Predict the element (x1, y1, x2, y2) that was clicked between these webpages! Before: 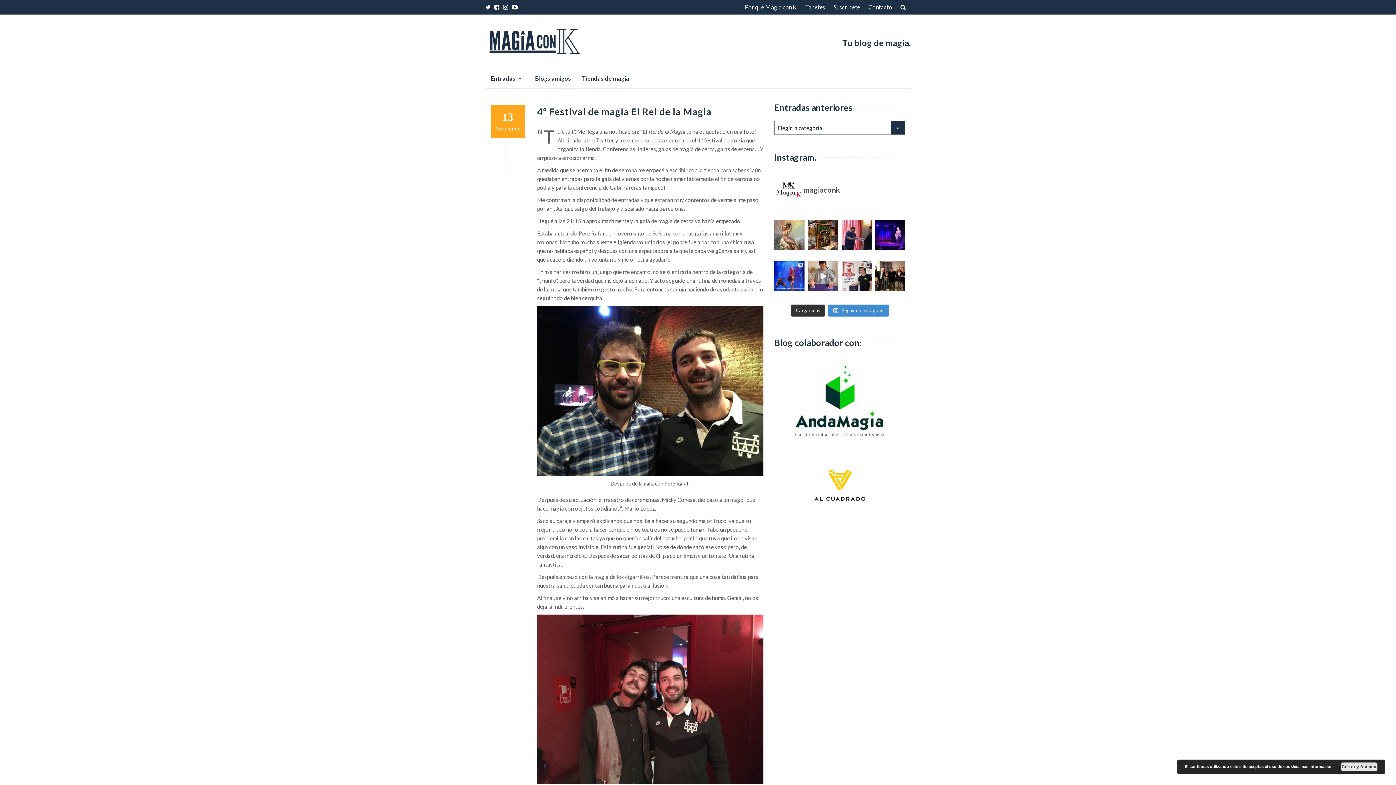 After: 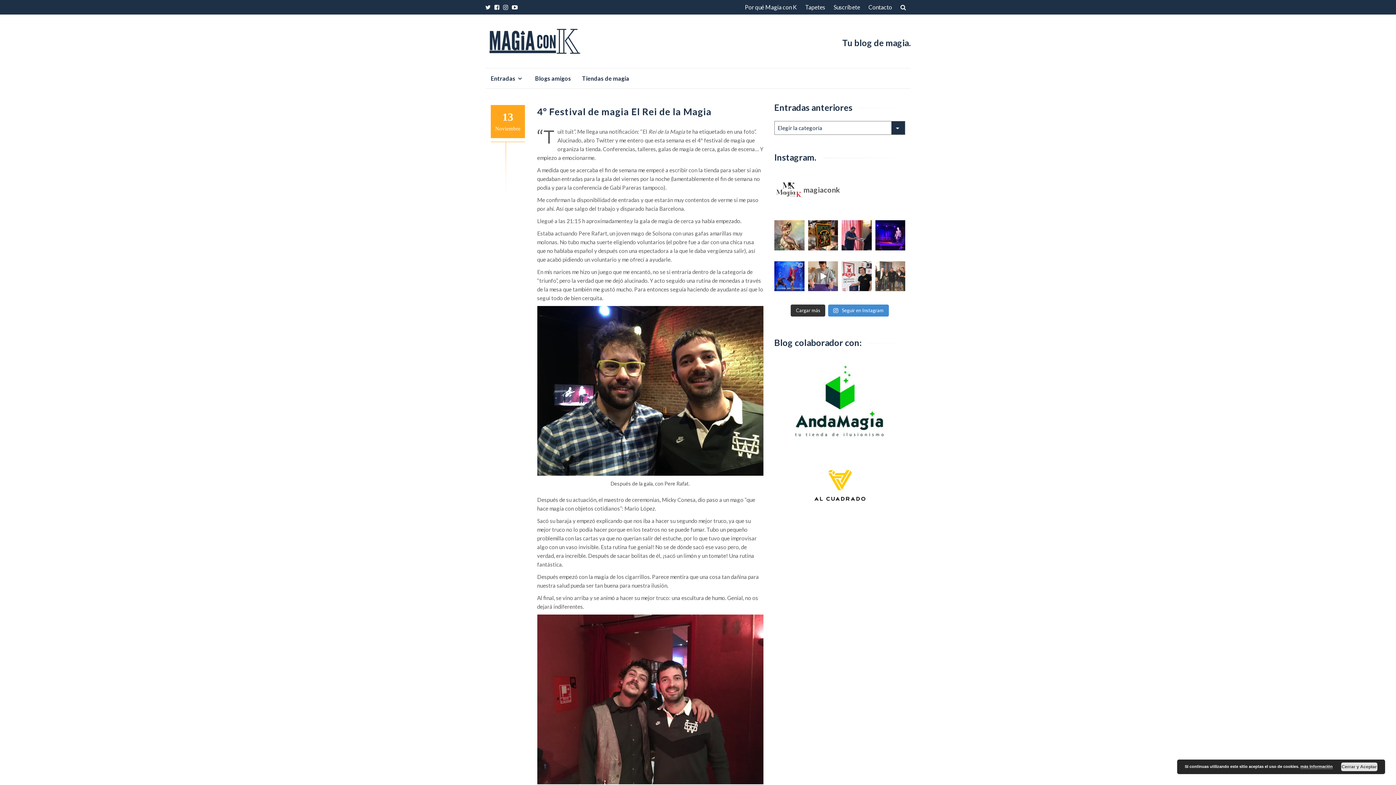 Action: bbox: (875, 261, 905, 291) label: Han pasado 5 años desde que cumplí mi sueño com